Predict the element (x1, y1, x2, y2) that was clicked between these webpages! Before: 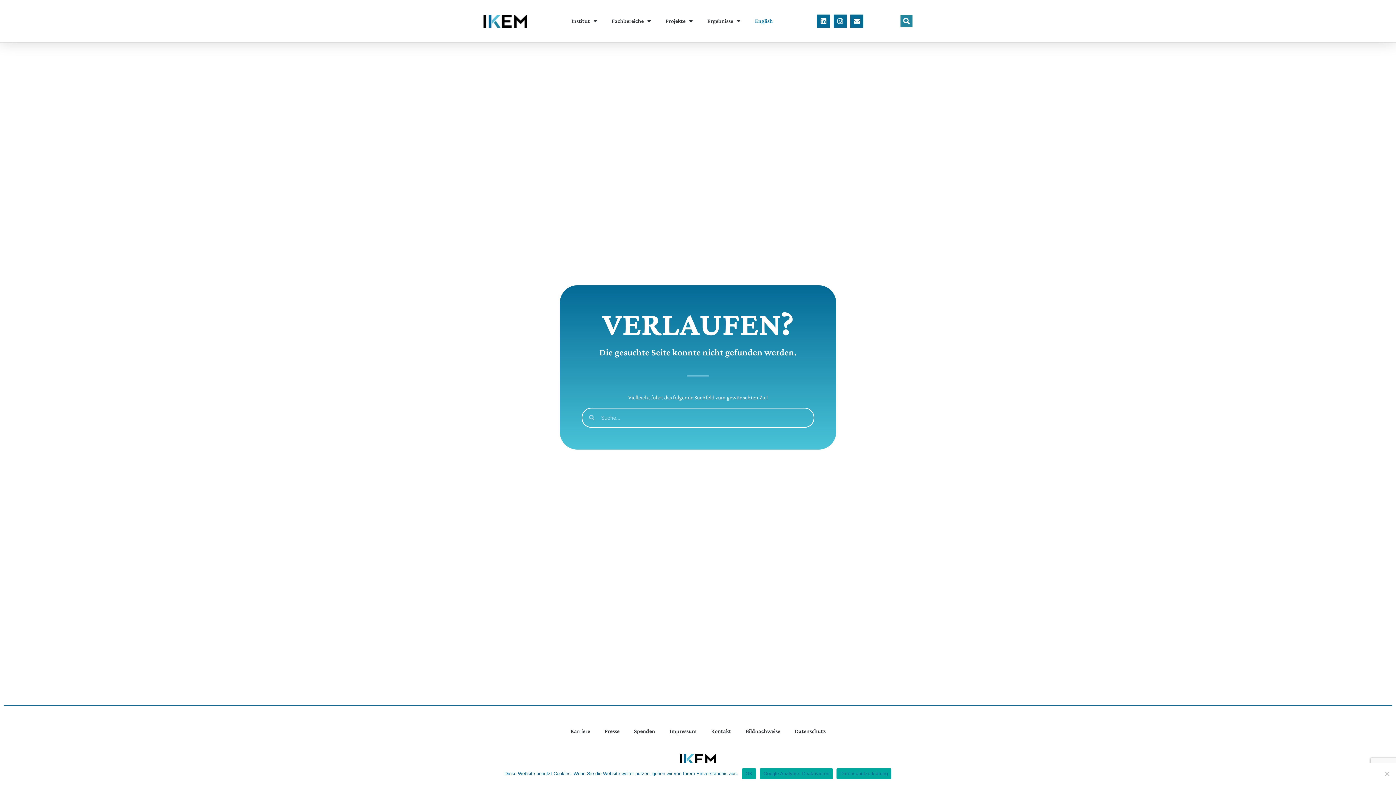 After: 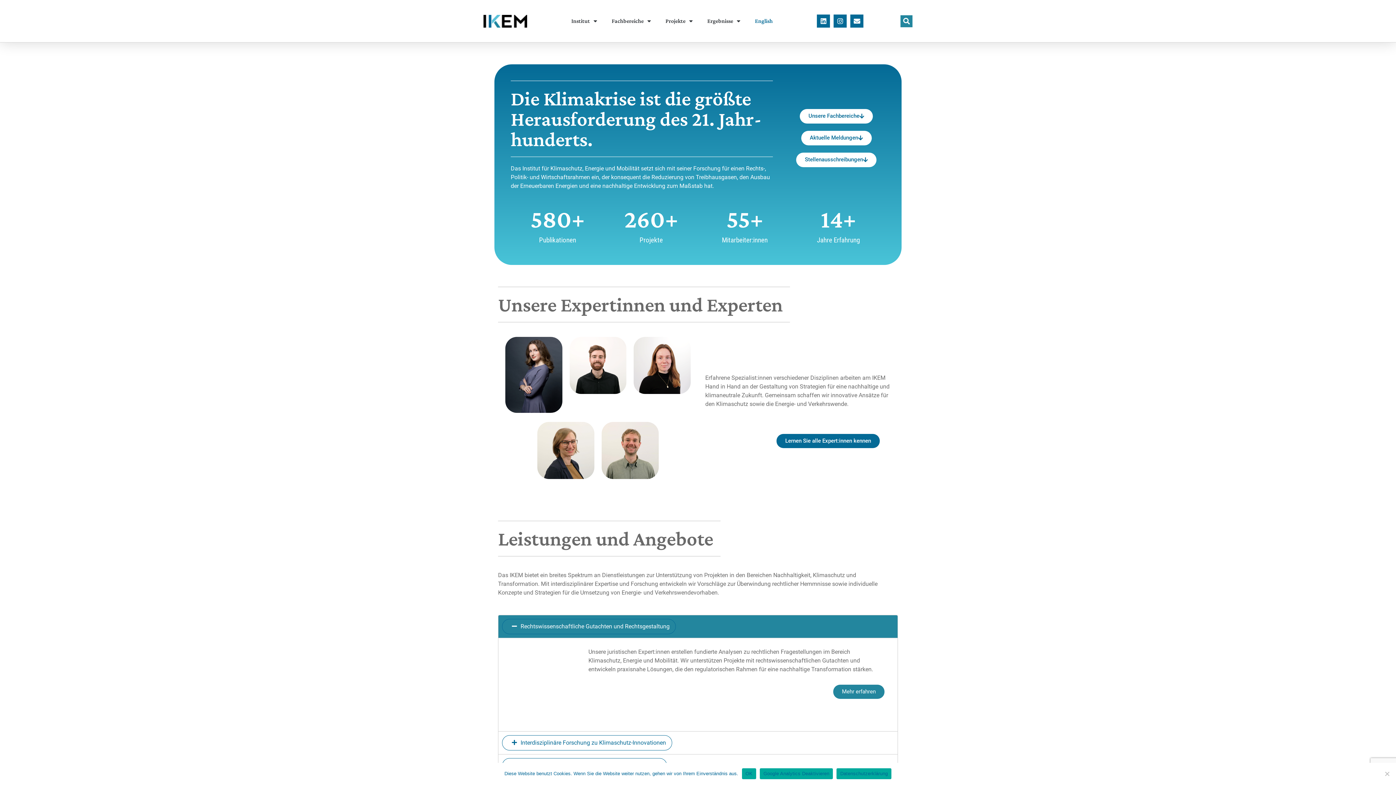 Action: bbox: (680, 754, 716, 764)